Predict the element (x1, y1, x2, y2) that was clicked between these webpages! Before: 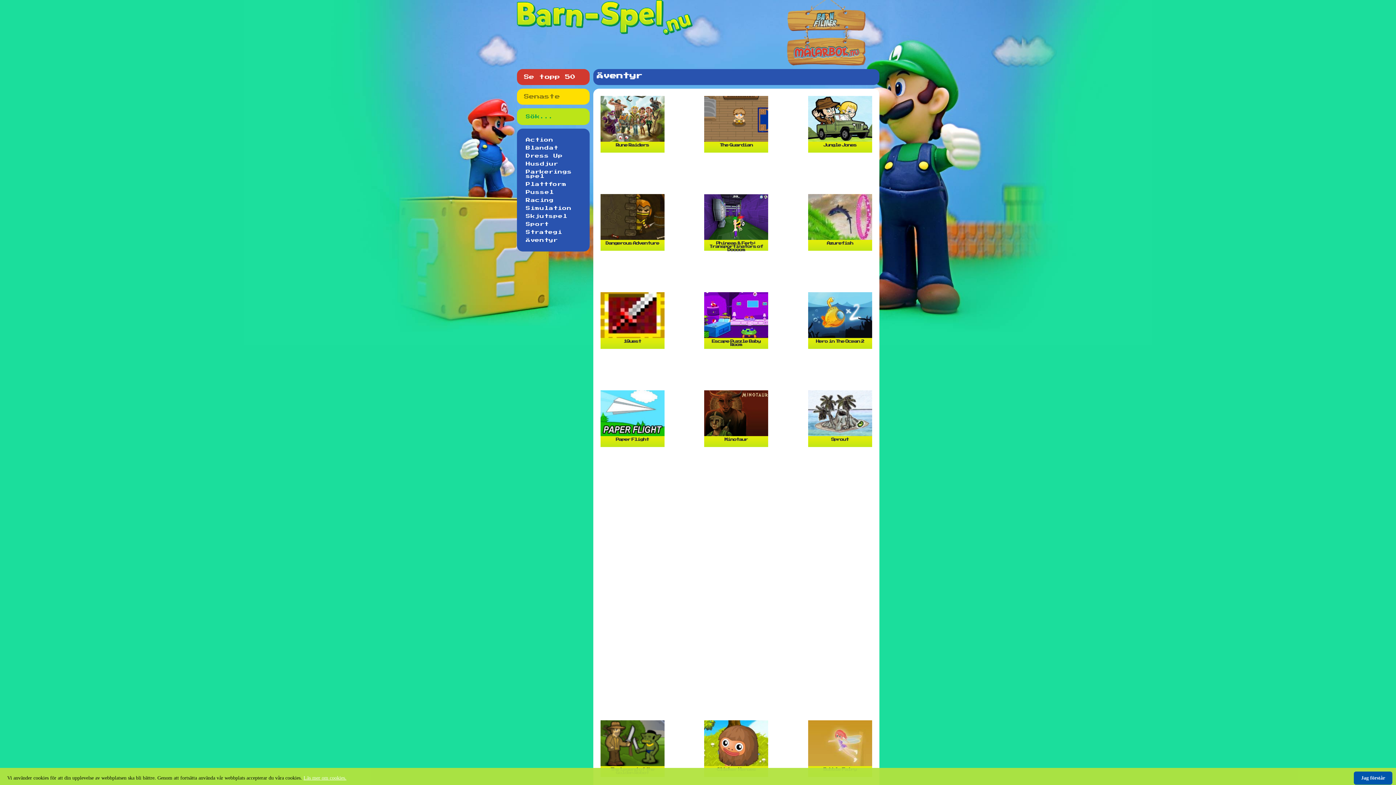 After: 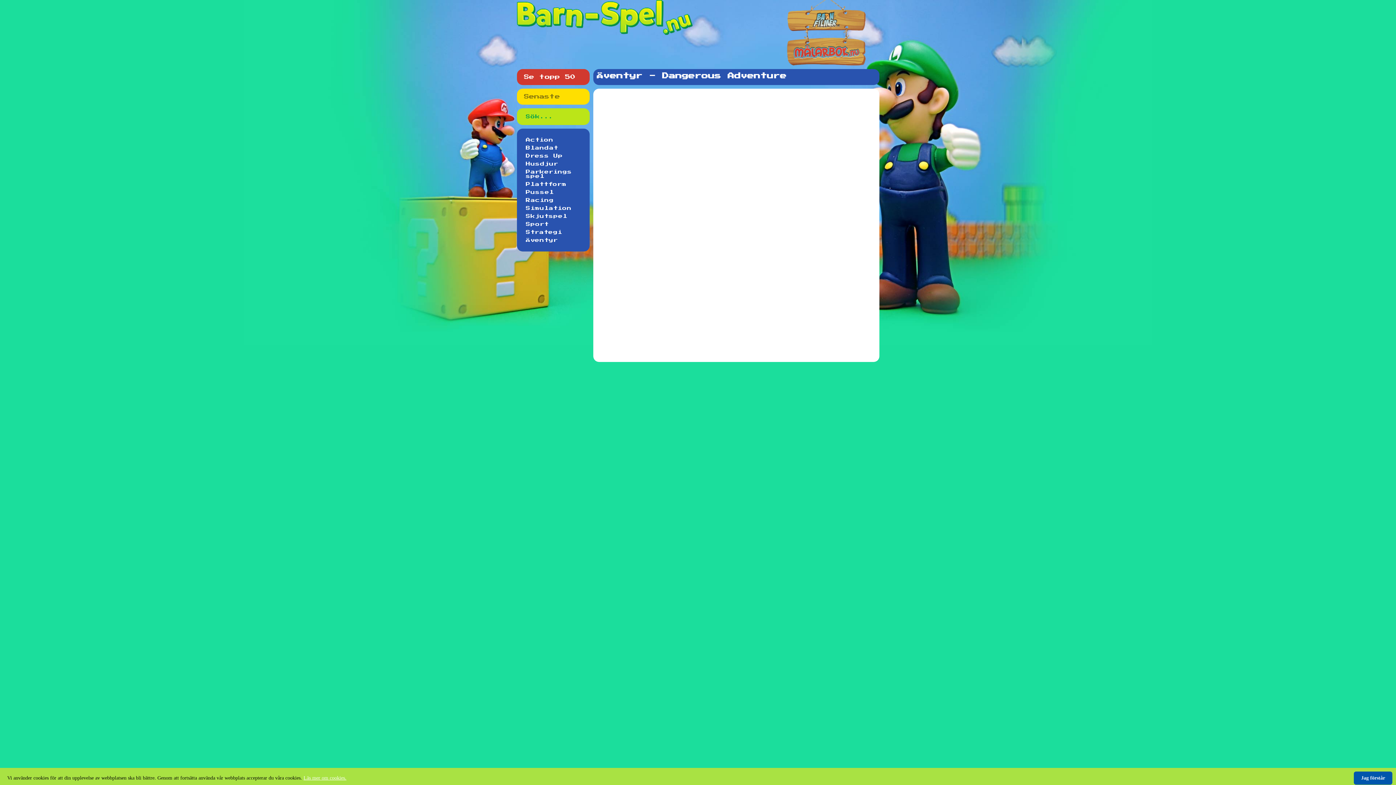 Action: bbox: (600, 237, 664, 250) label: Dangerous Adventure